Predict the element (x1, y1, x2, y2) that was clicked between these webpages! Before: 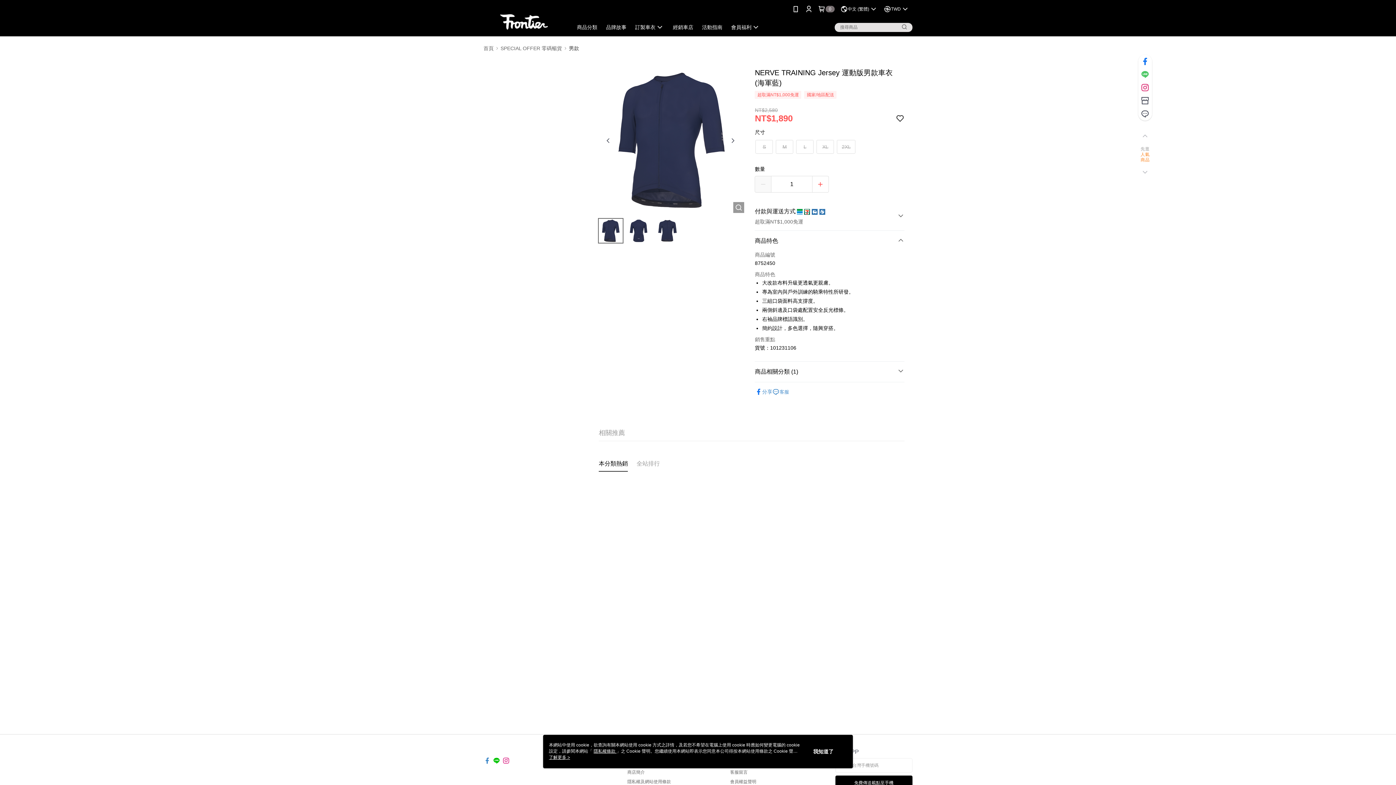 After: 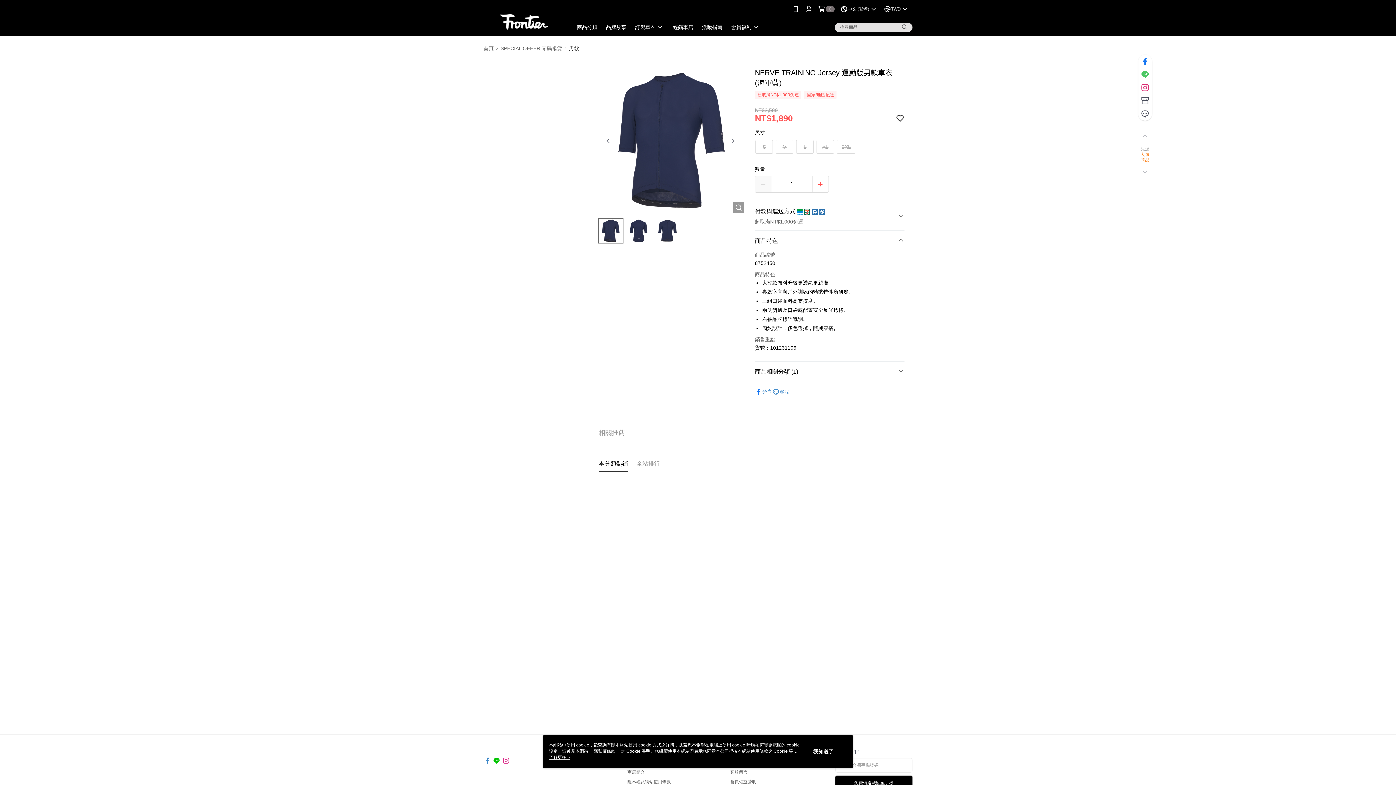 Action: bbox: (1136, 132, 1154, 140)